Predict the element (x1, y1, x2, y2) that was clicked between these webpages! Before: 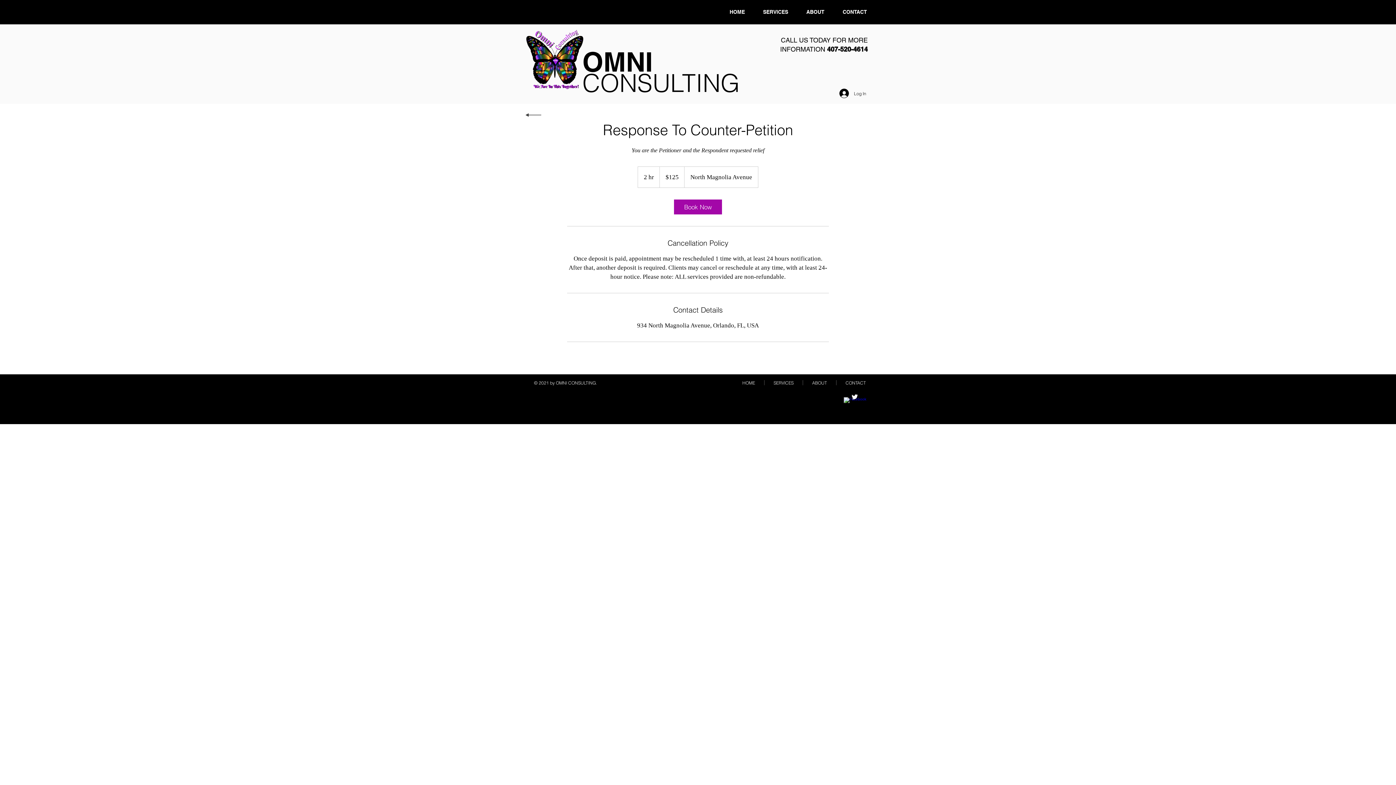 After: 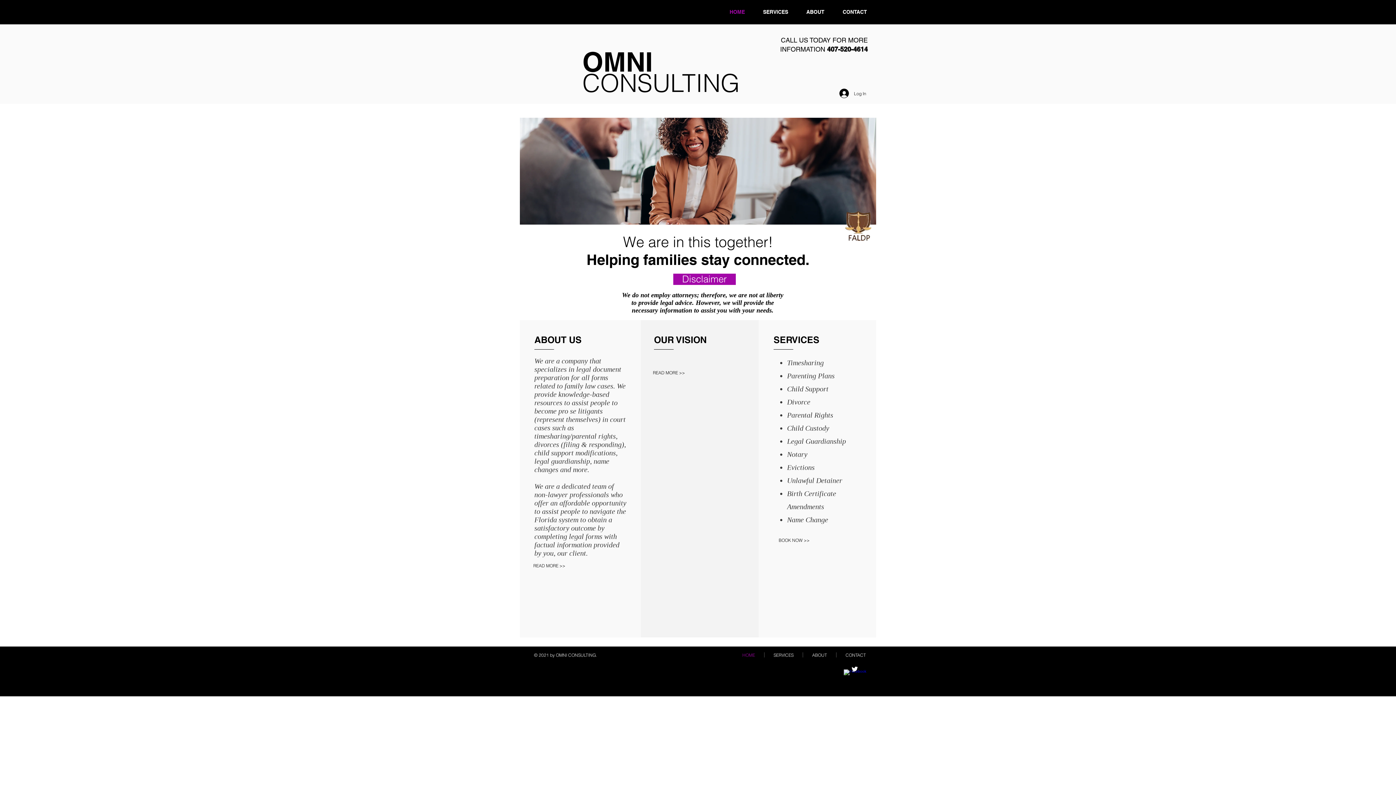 Action: bbox: (733, 380, 764, 385) label: HOME